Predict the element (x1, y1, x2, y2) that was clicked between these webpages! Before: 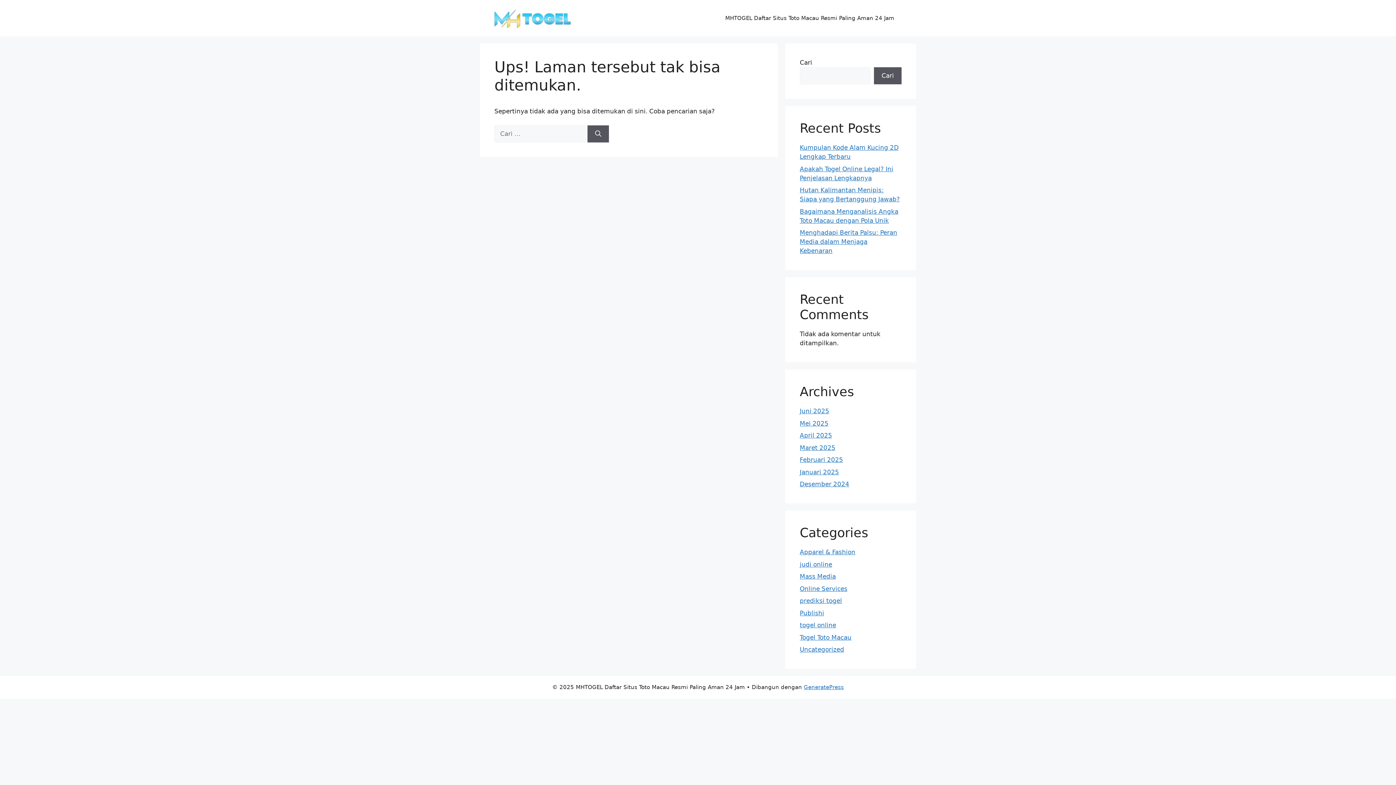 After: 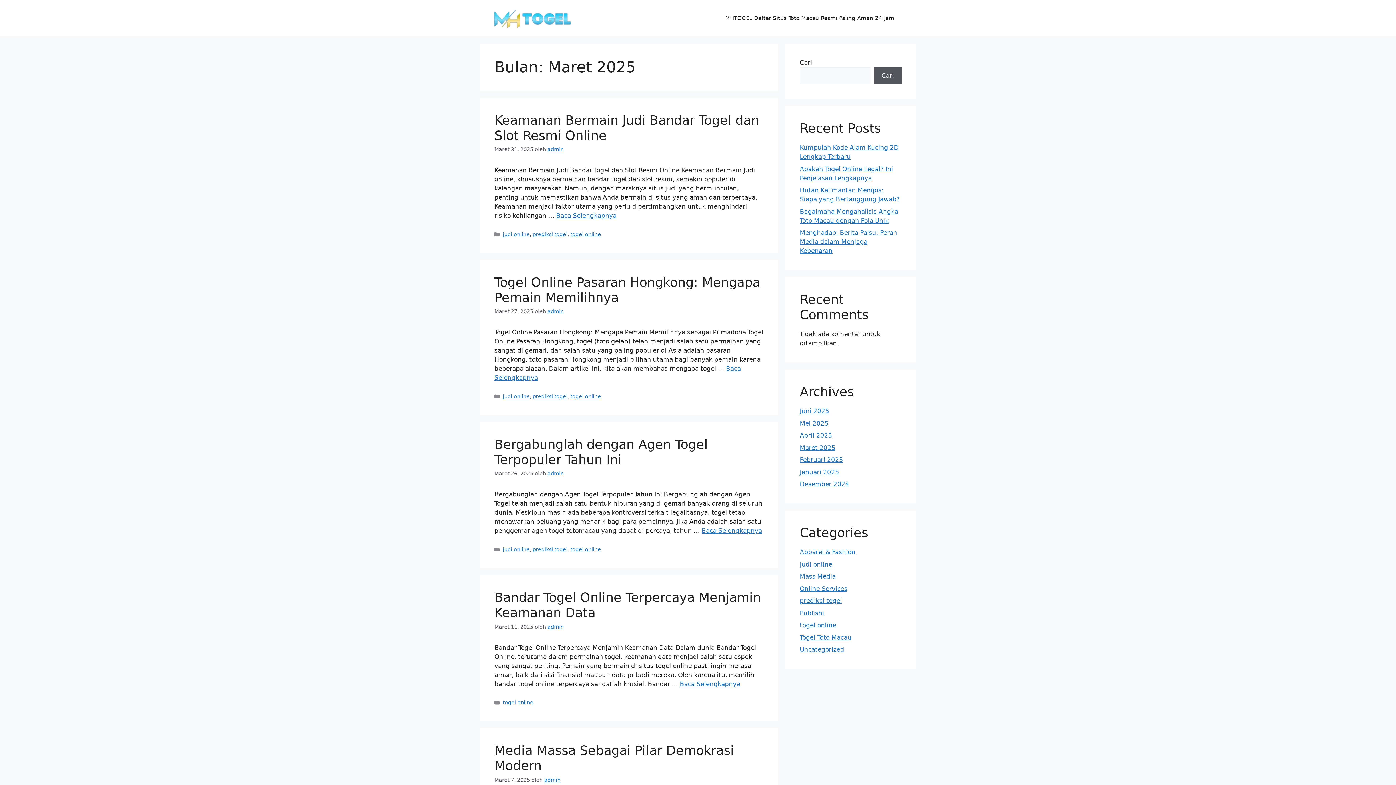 Action: bbox: (800, 444, 835, 451) label: Maret 2025